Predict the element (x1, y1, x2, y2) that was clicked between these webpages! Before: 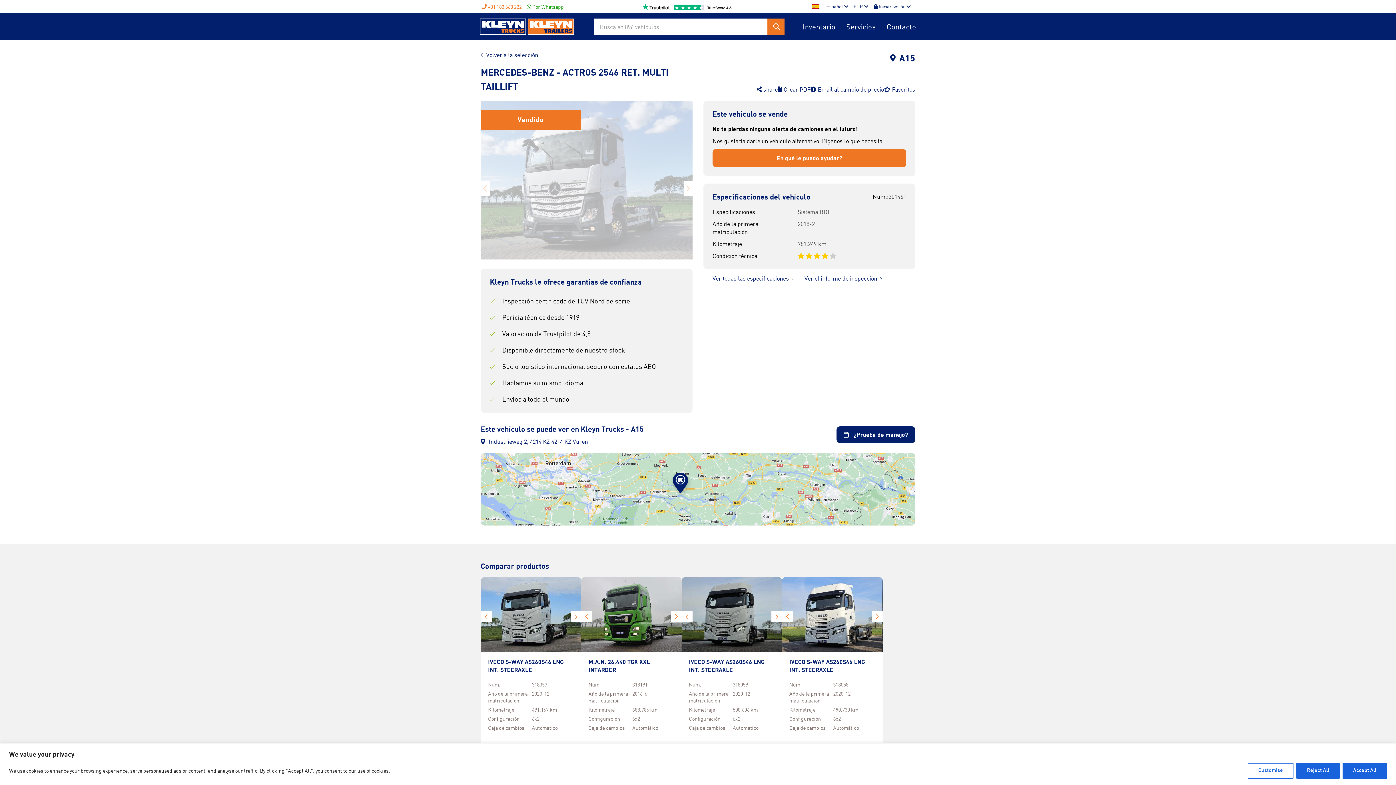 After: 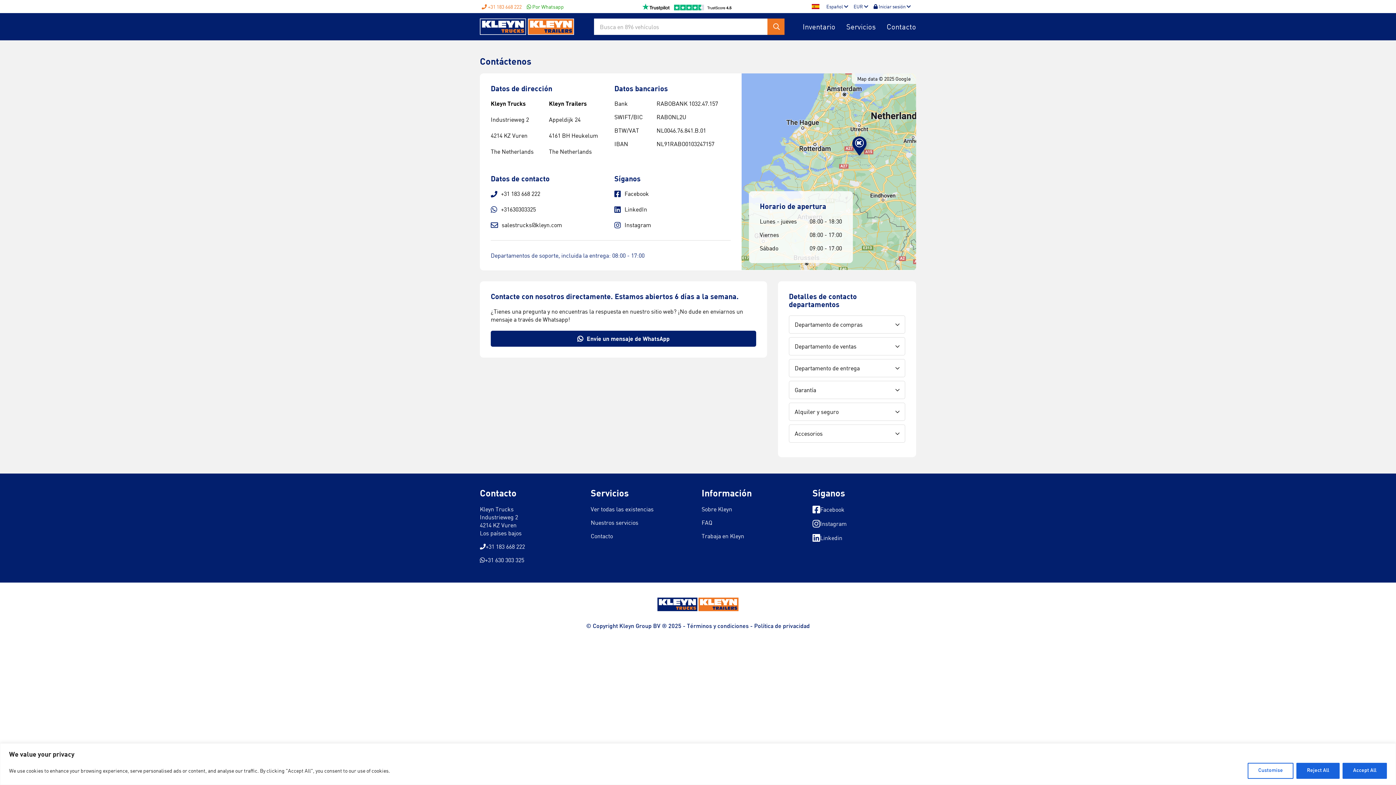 Action: bbox: (886, 23, 916, 30) label: Contacto